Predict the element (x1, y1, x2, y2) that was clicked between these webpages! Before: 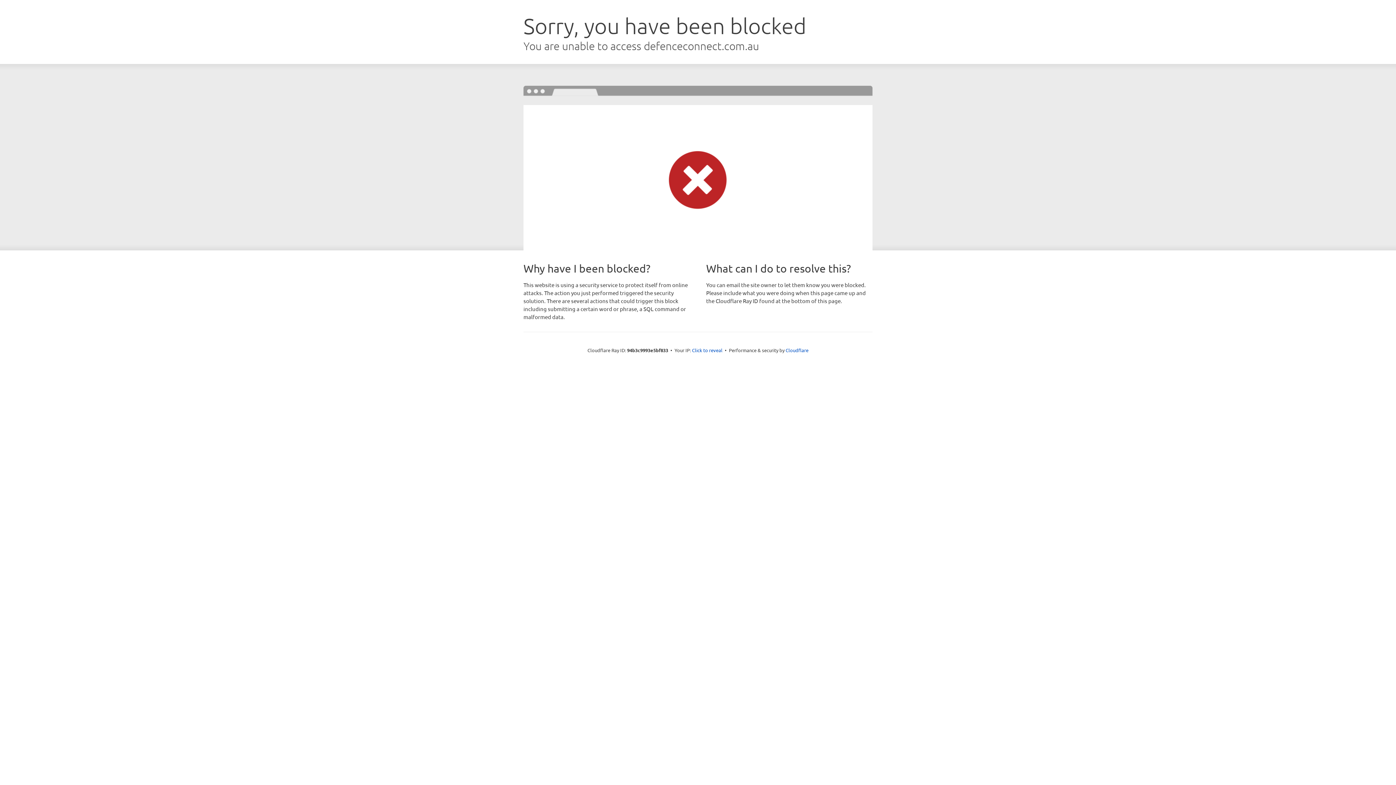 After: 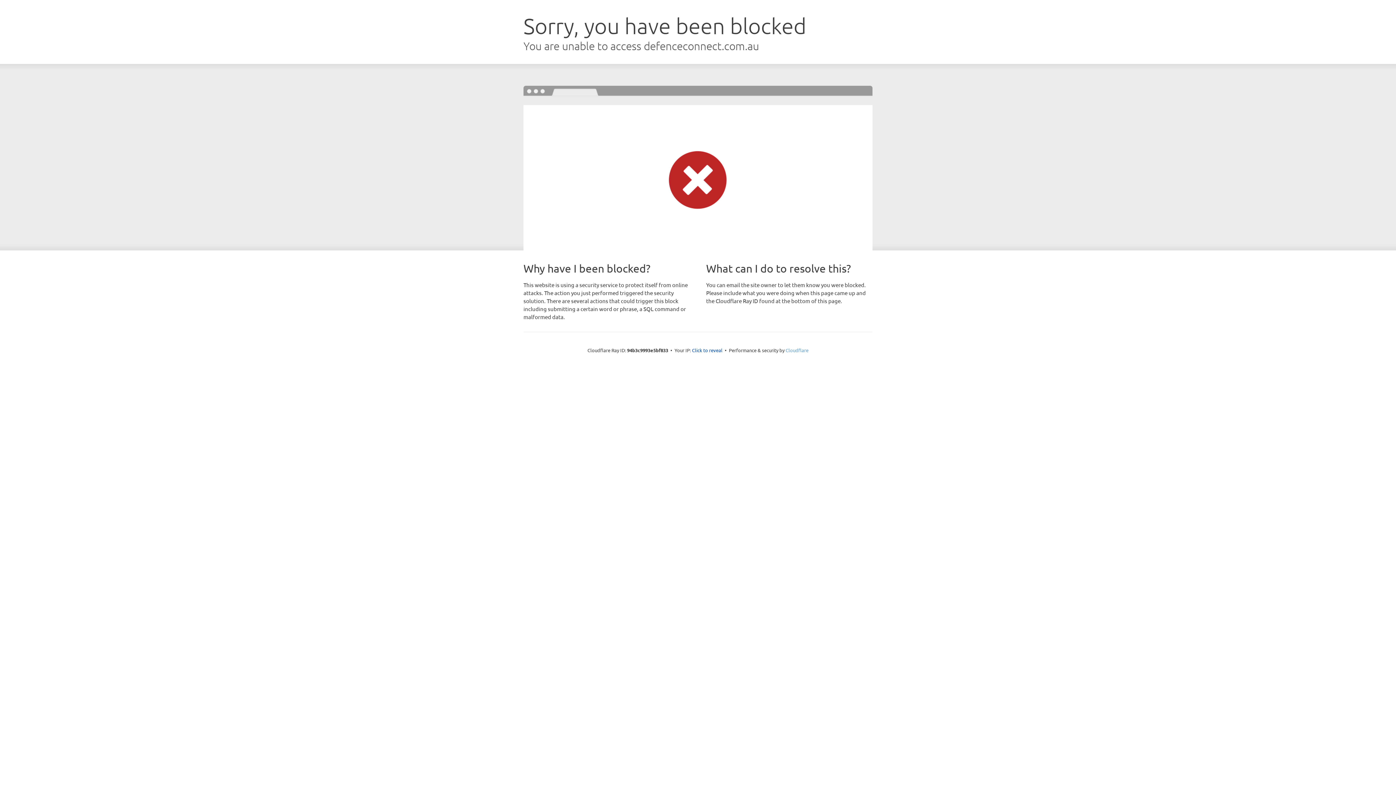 Action: bbox: (785, 347, 808, 353) label: Cloudflare